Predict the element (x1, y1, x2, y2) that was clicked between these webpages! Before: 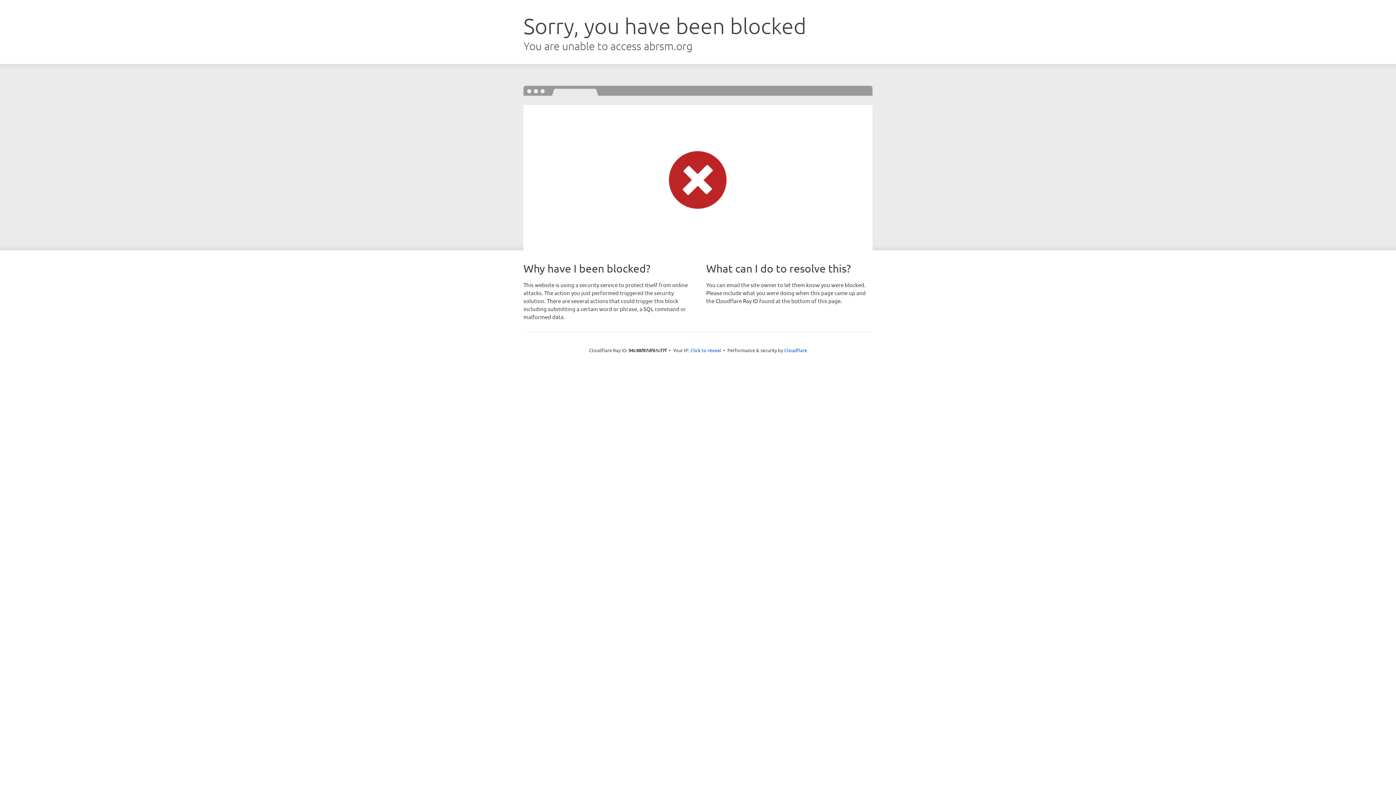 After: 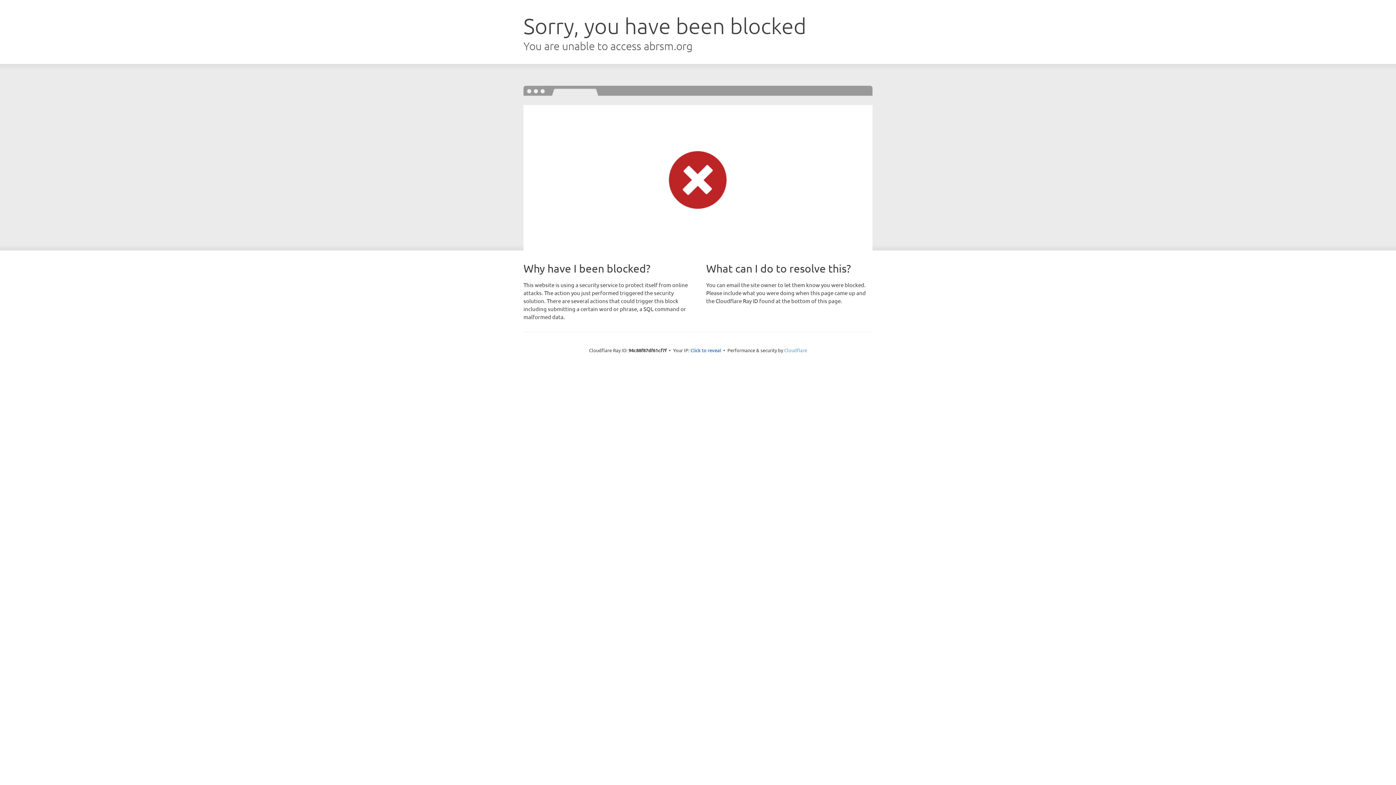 Action: label: Cloudflare bbox: (784, 347, 807, 353)